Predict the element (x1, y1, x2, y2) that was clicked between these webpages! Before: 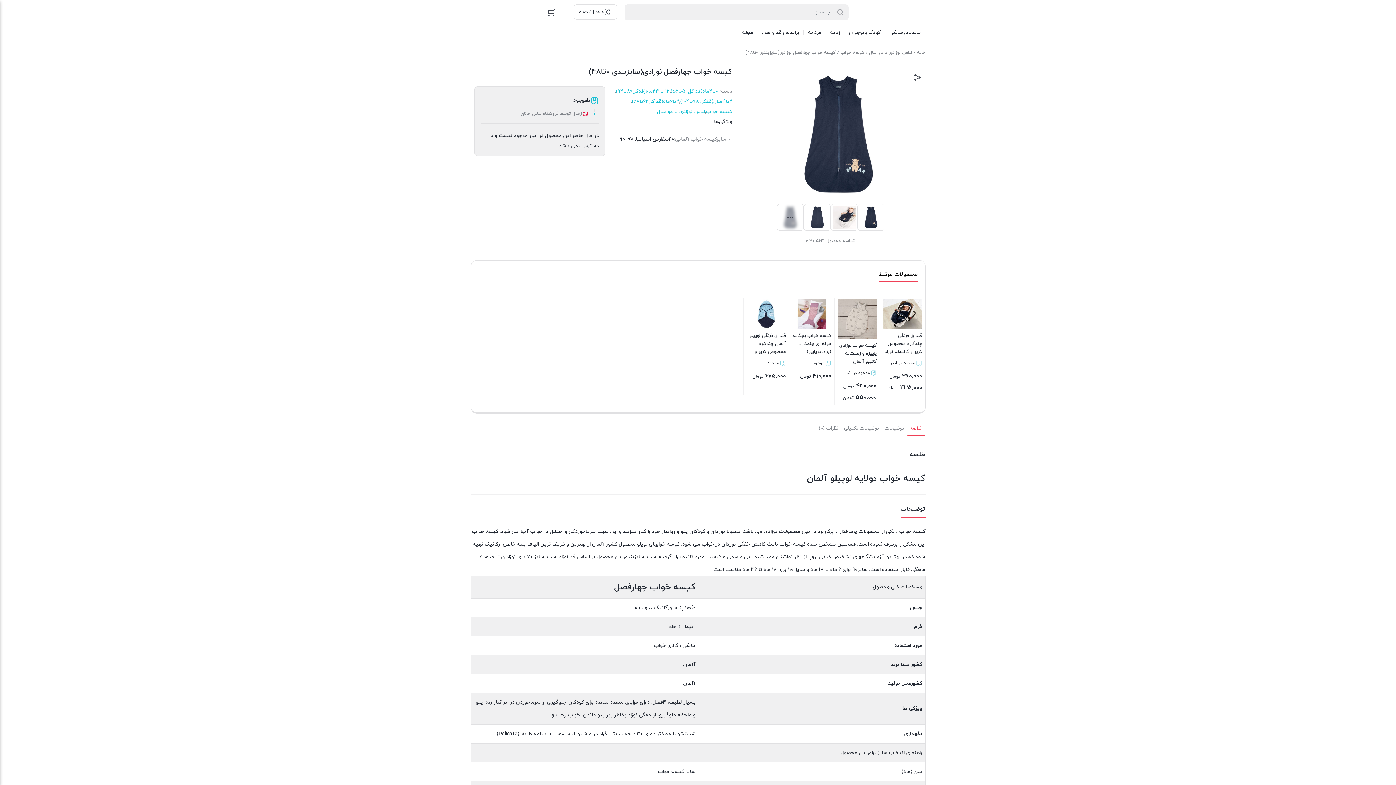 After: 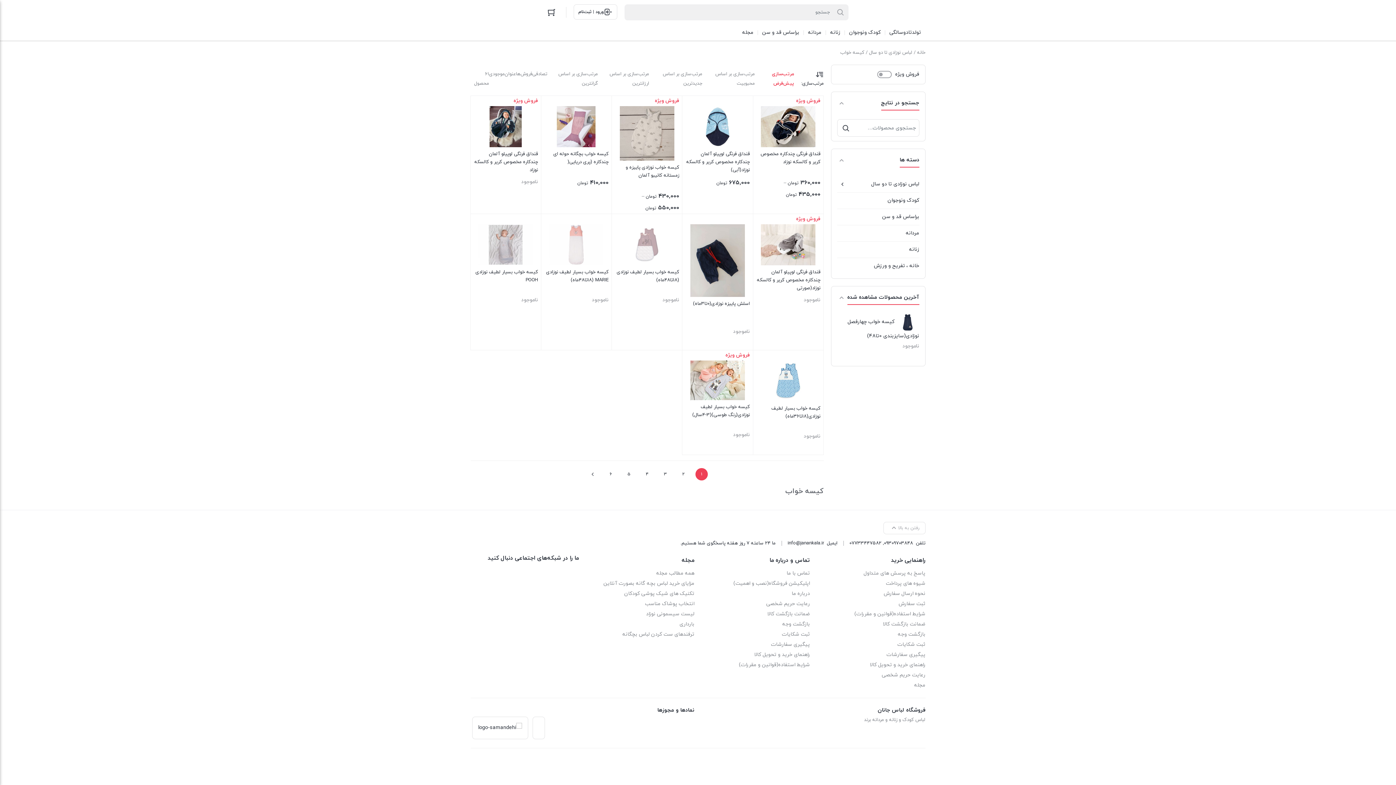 Action: bbox: (840, 48, 864, 57) label: کیسه خواب